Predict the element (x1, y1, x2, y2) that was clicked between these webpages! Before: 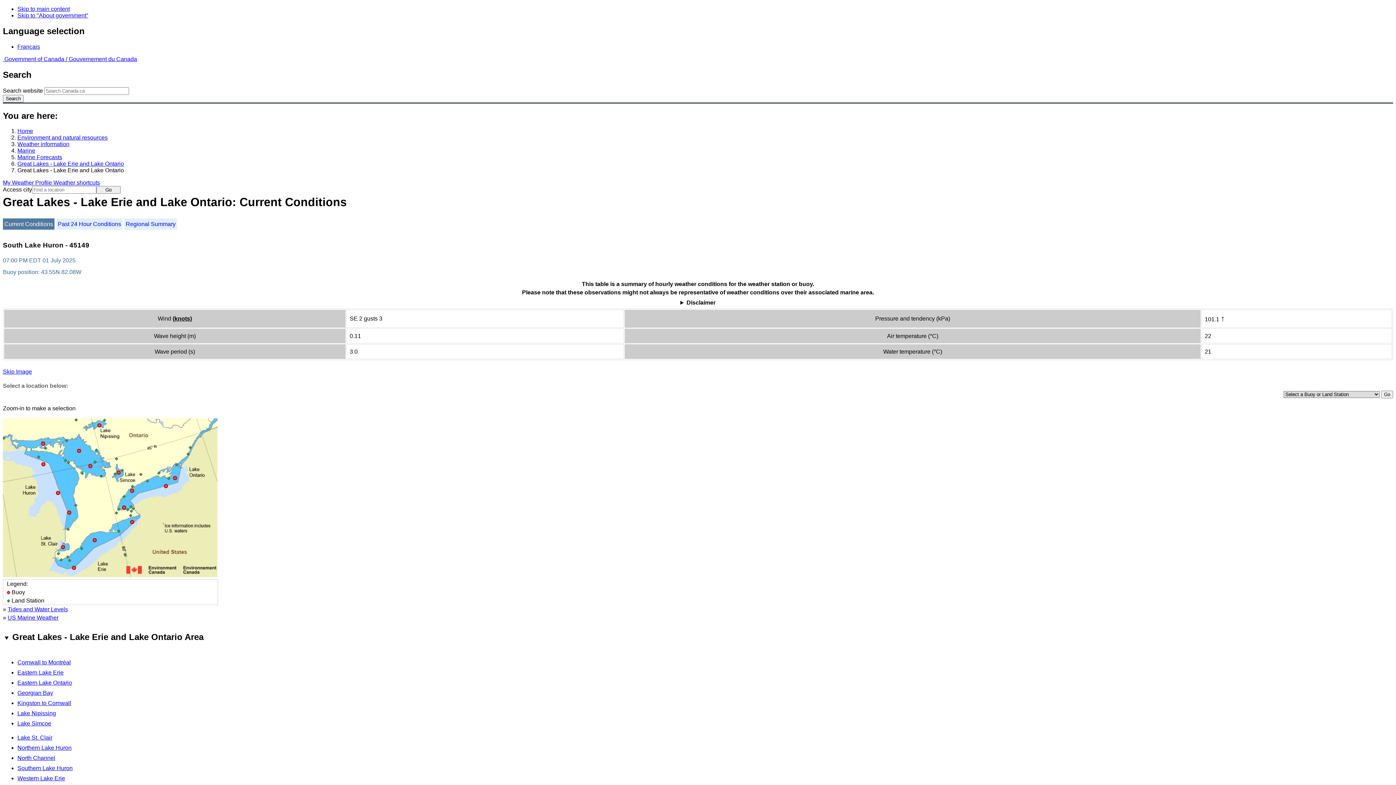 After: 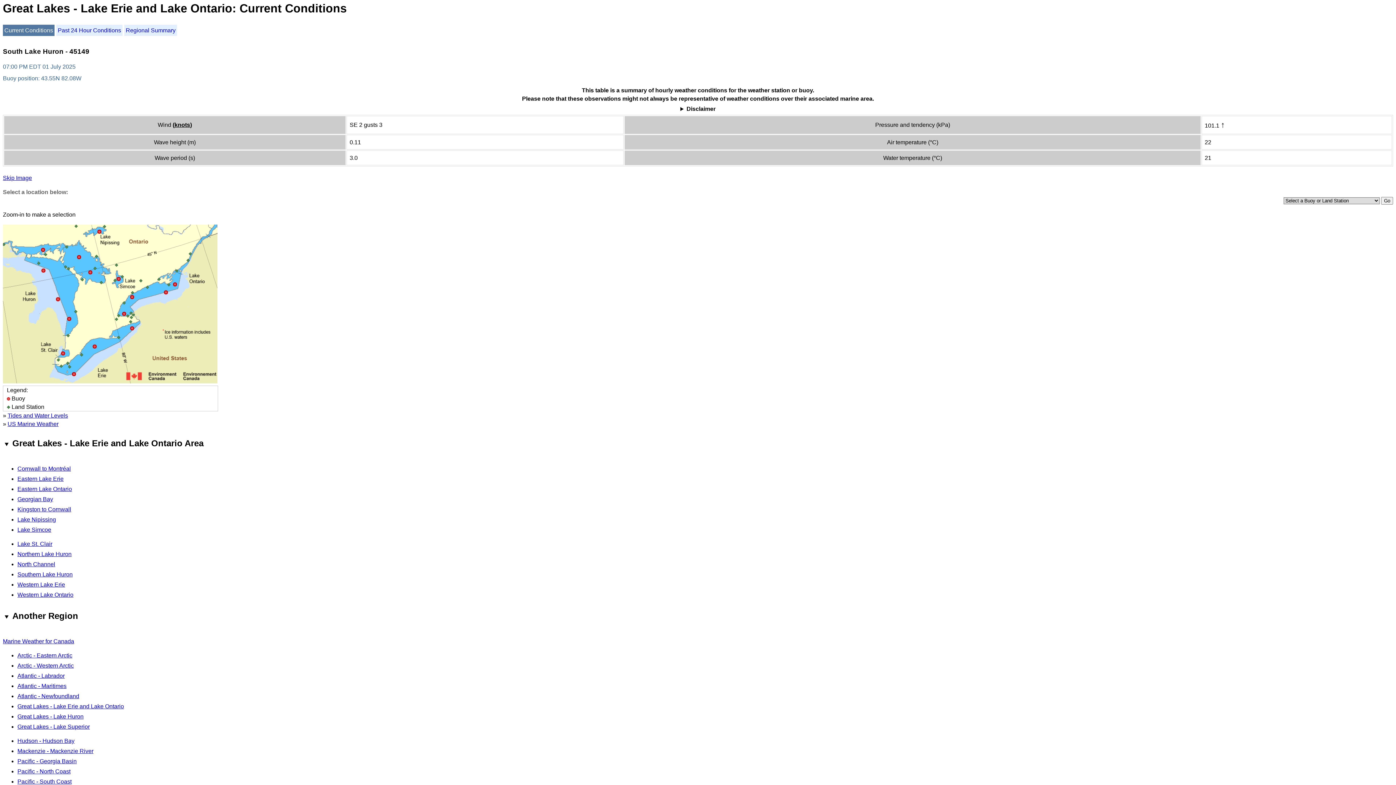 Action: label: Skip to main content bbox: (17, 5, 69, 12)